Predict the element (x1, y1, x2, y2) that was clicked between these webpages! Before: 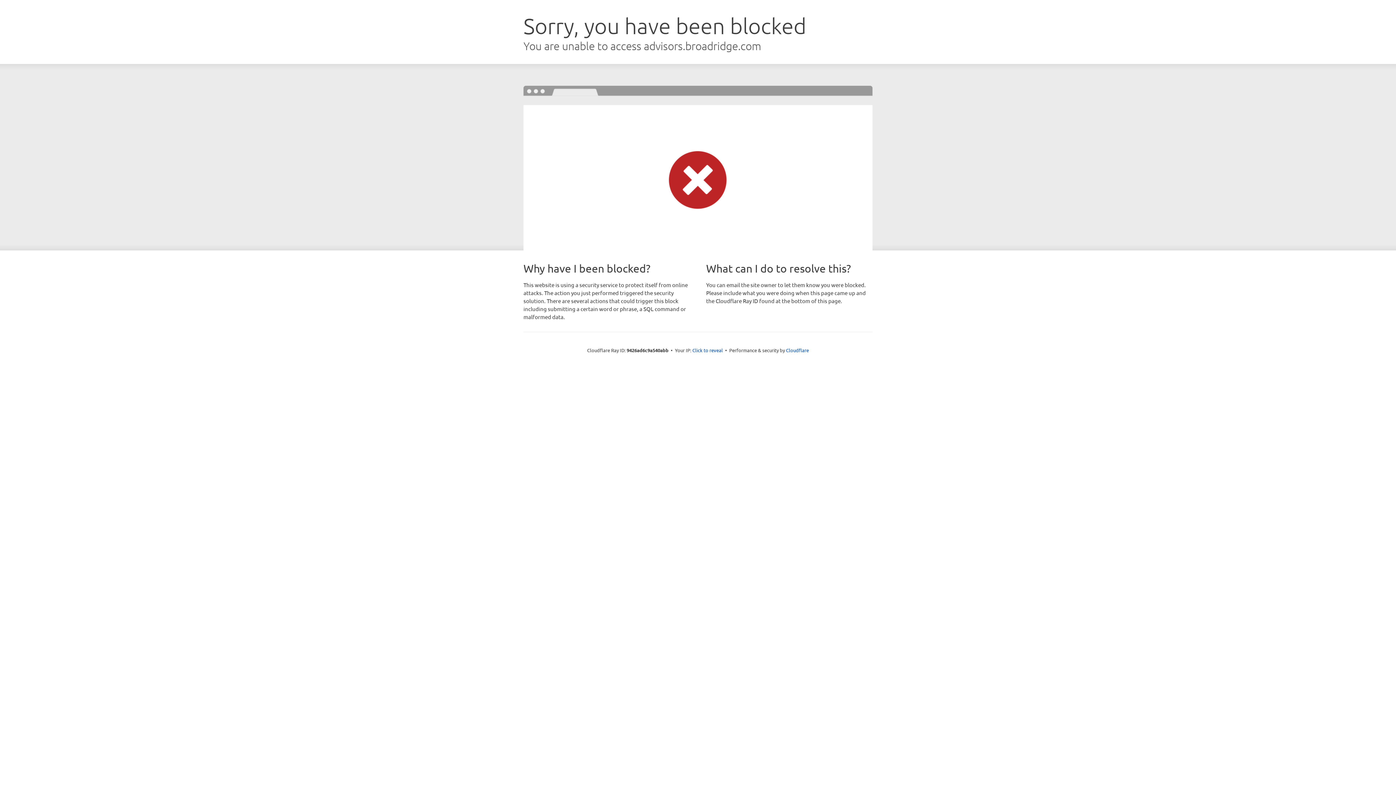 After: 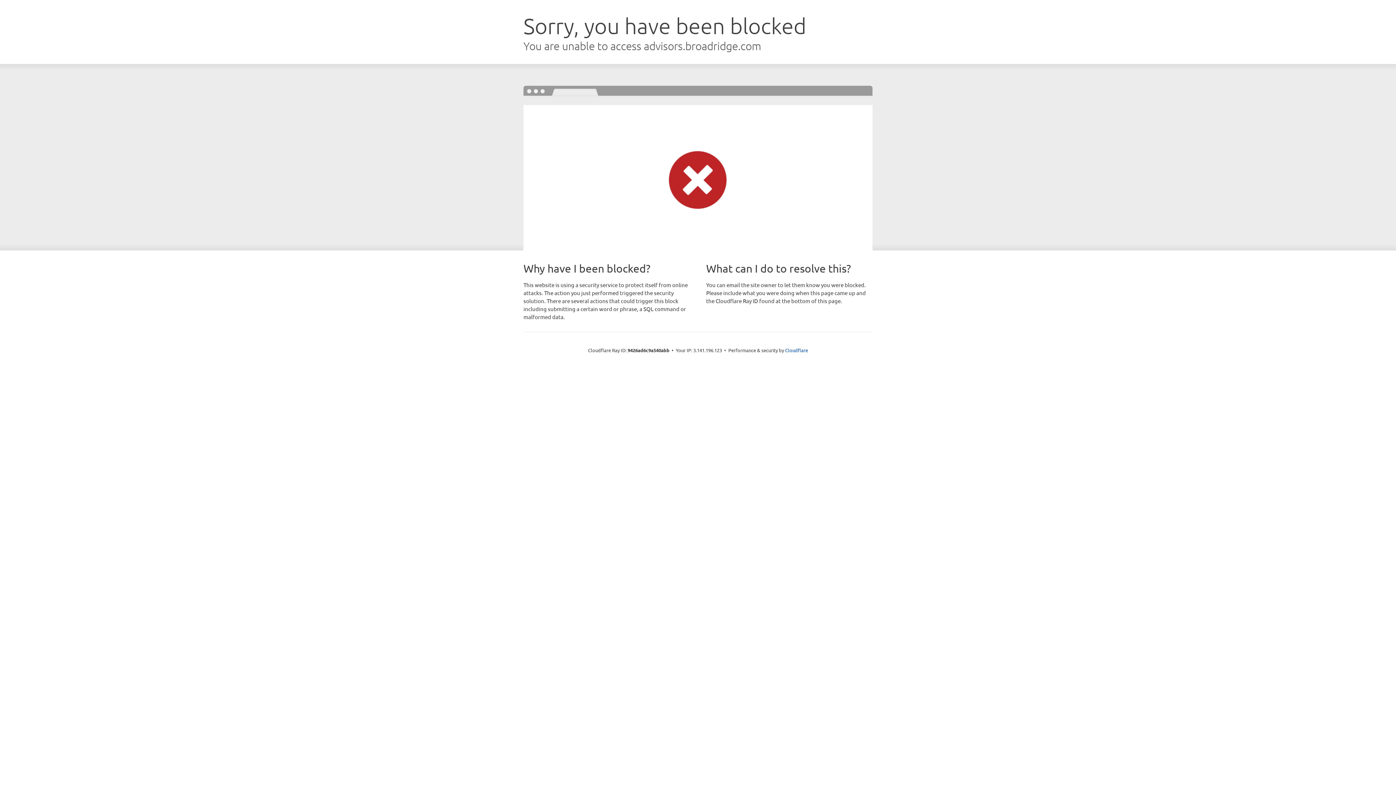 Action: label: Click to reveal bbox: (692, 346, 723, 353)